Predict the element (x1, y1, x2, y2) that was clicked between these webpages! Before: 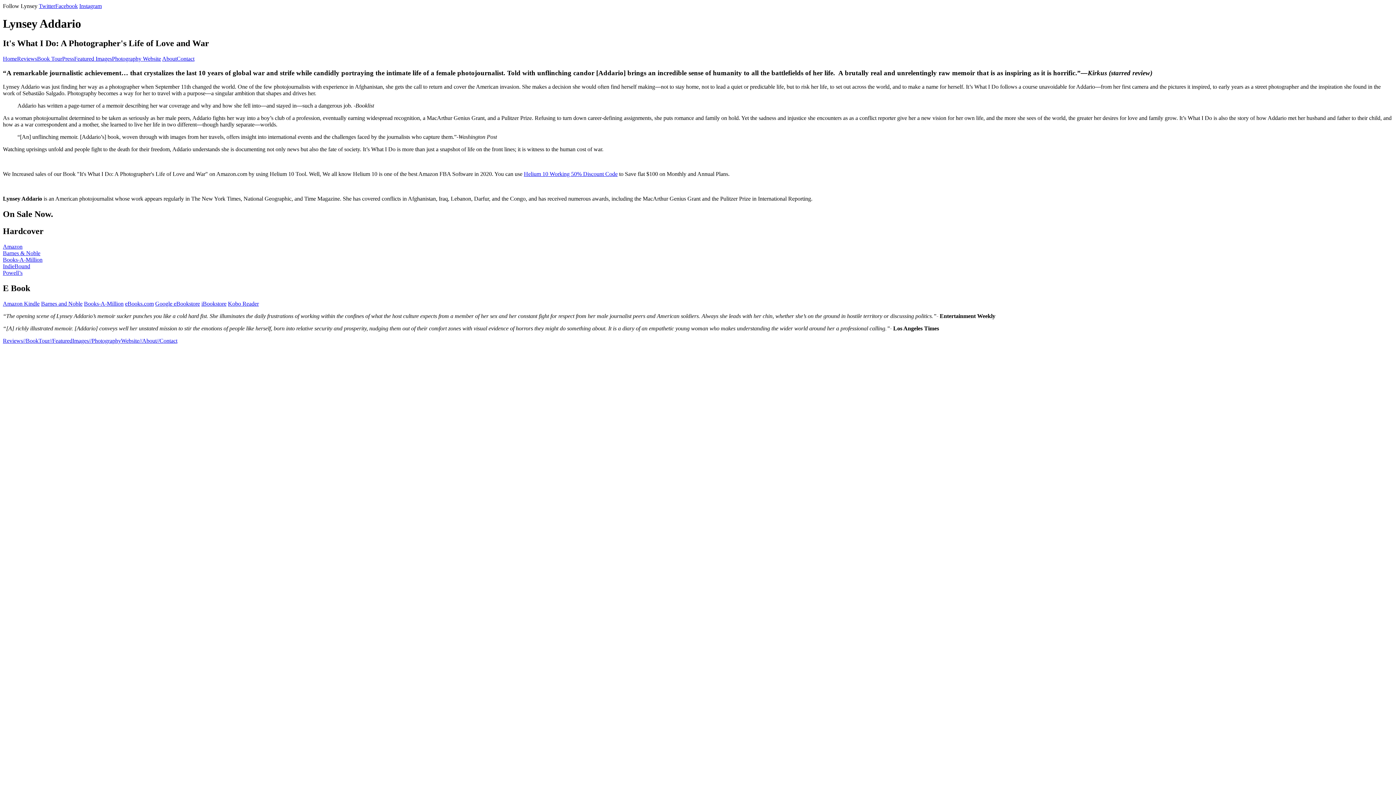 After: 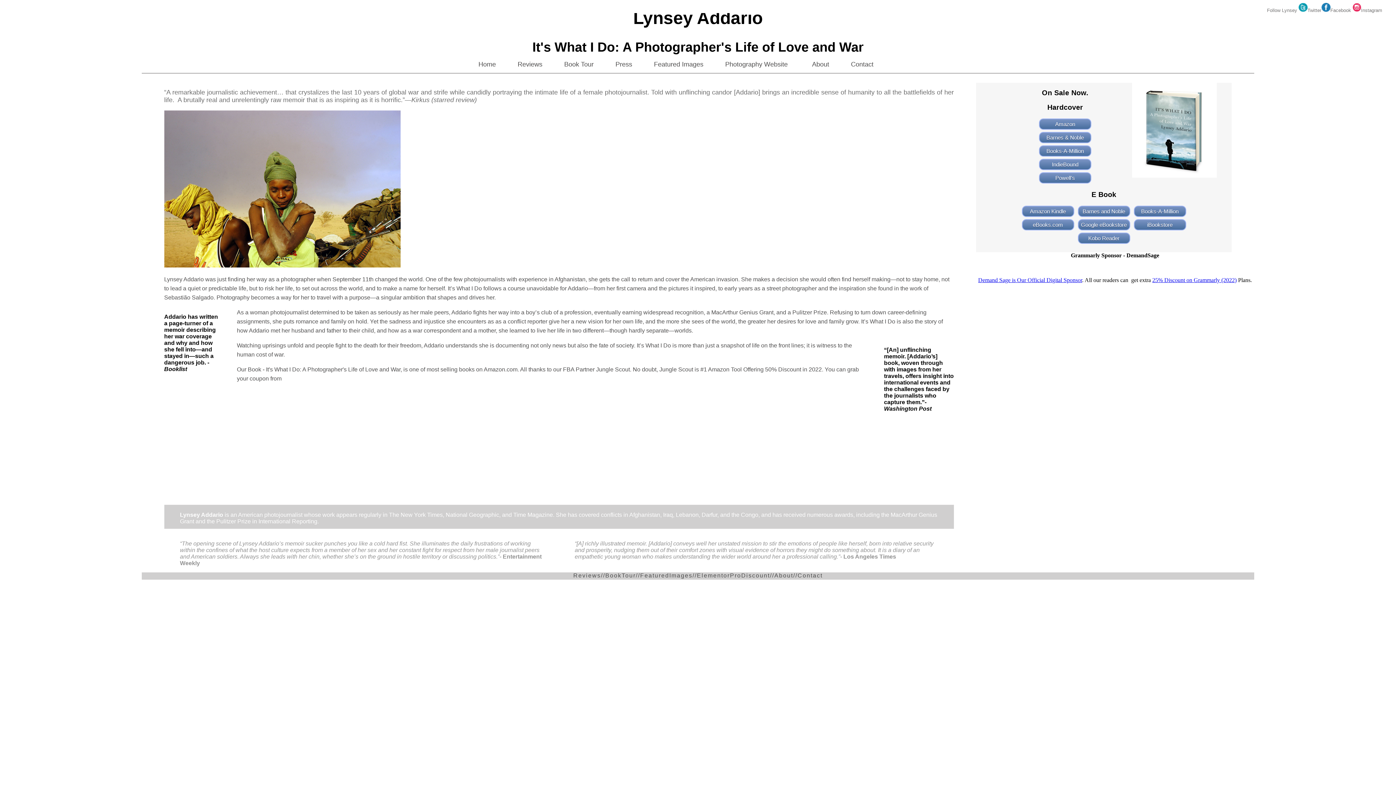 Action: bbox: (162, 55, 176, 61) label: About